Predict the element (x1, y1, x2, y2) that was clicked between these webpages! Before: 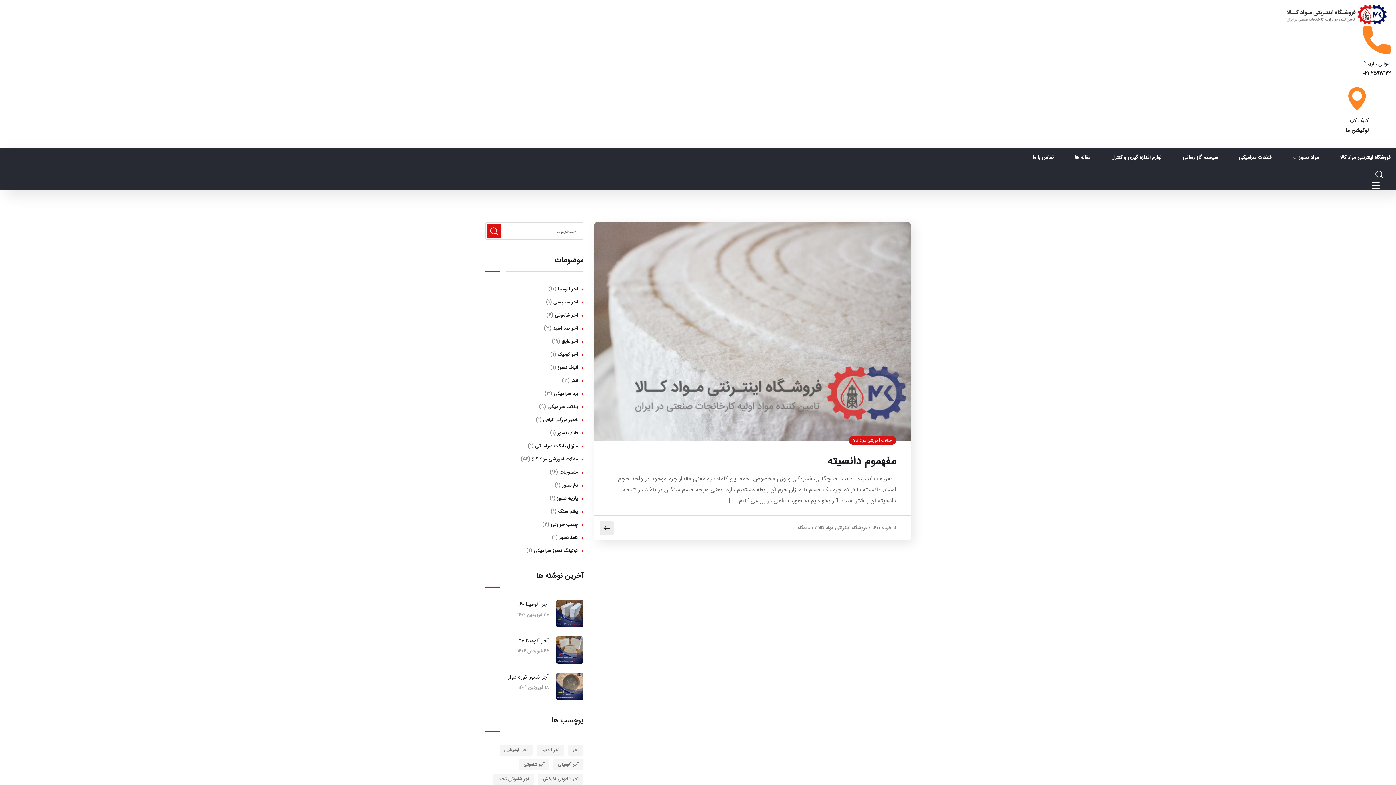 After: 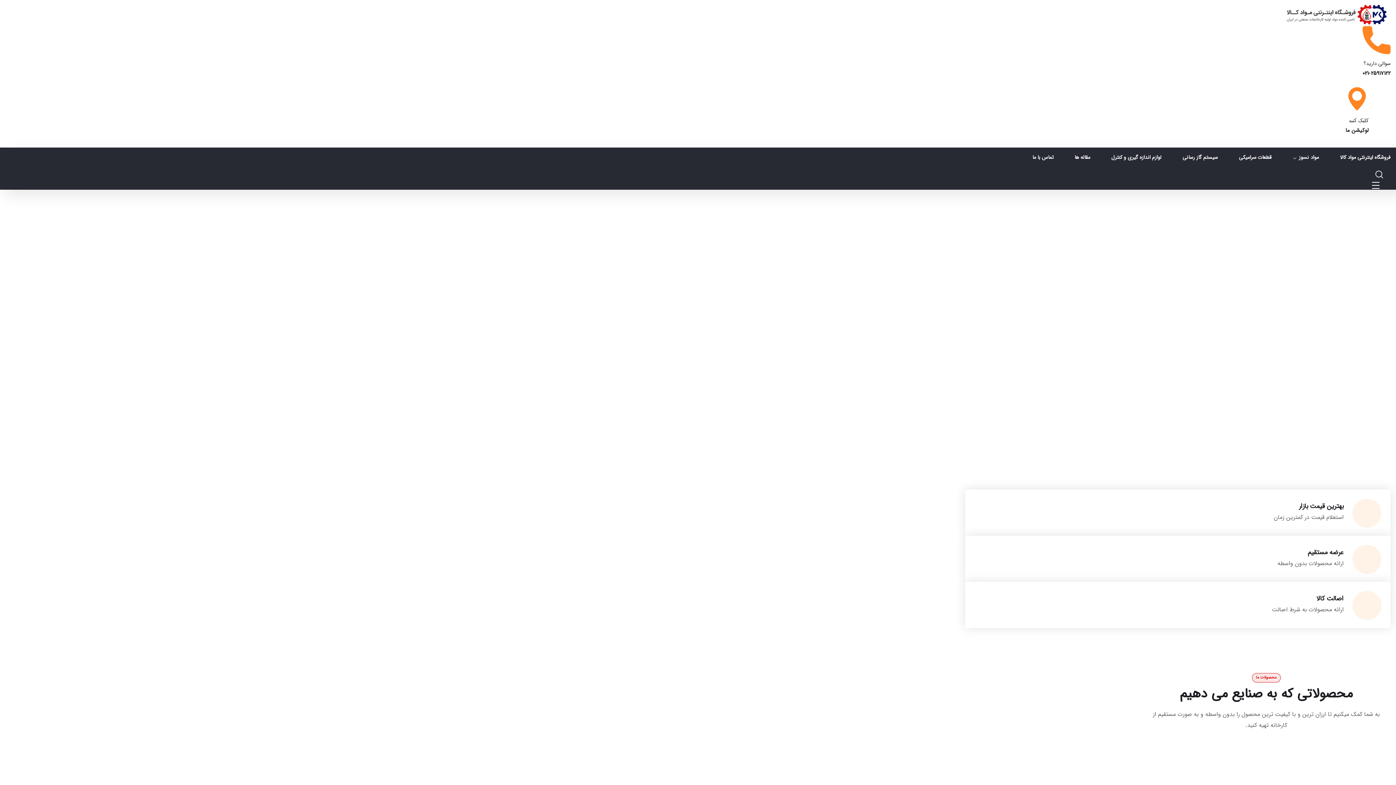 Action: bbox: (1340, 147, 1390, 167) label: فروشگاه اینترنتی مواد کالا